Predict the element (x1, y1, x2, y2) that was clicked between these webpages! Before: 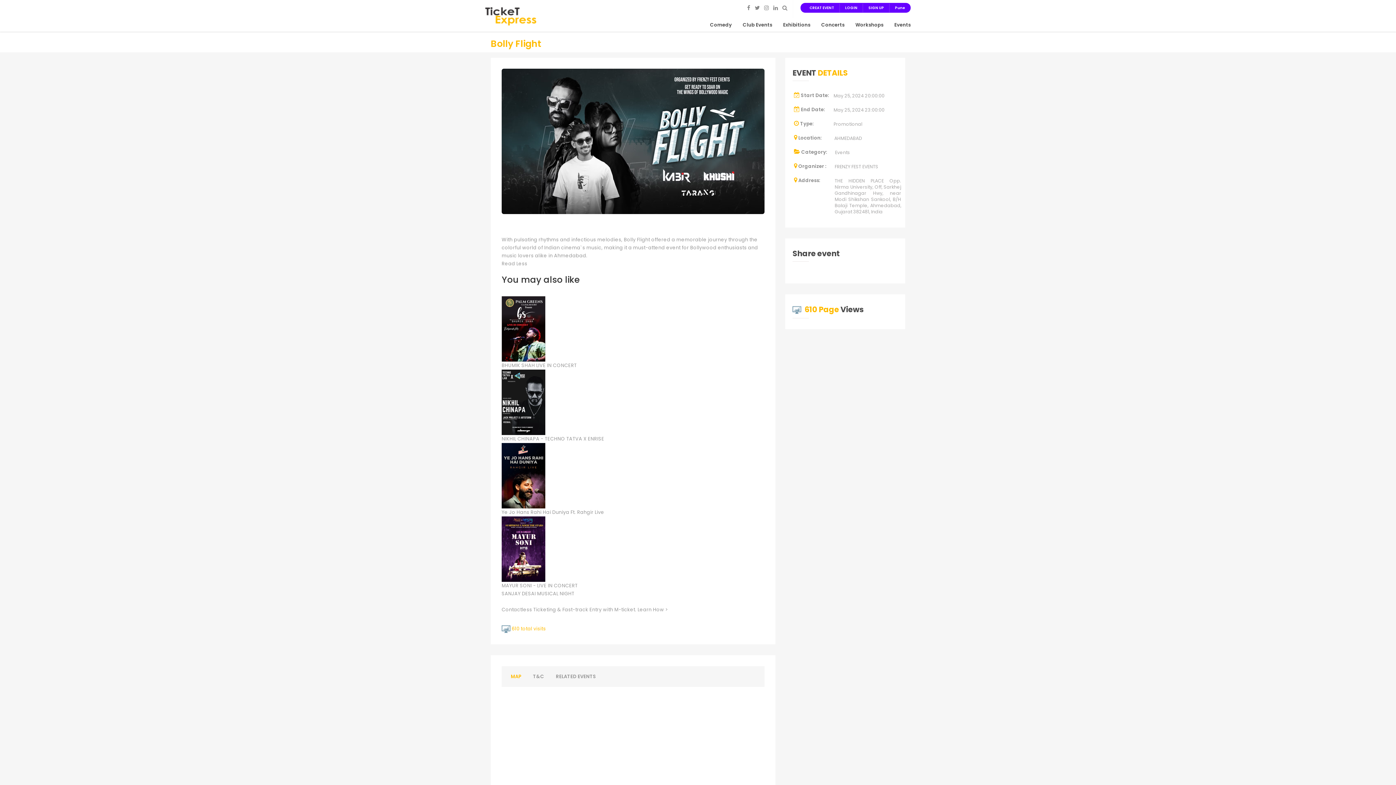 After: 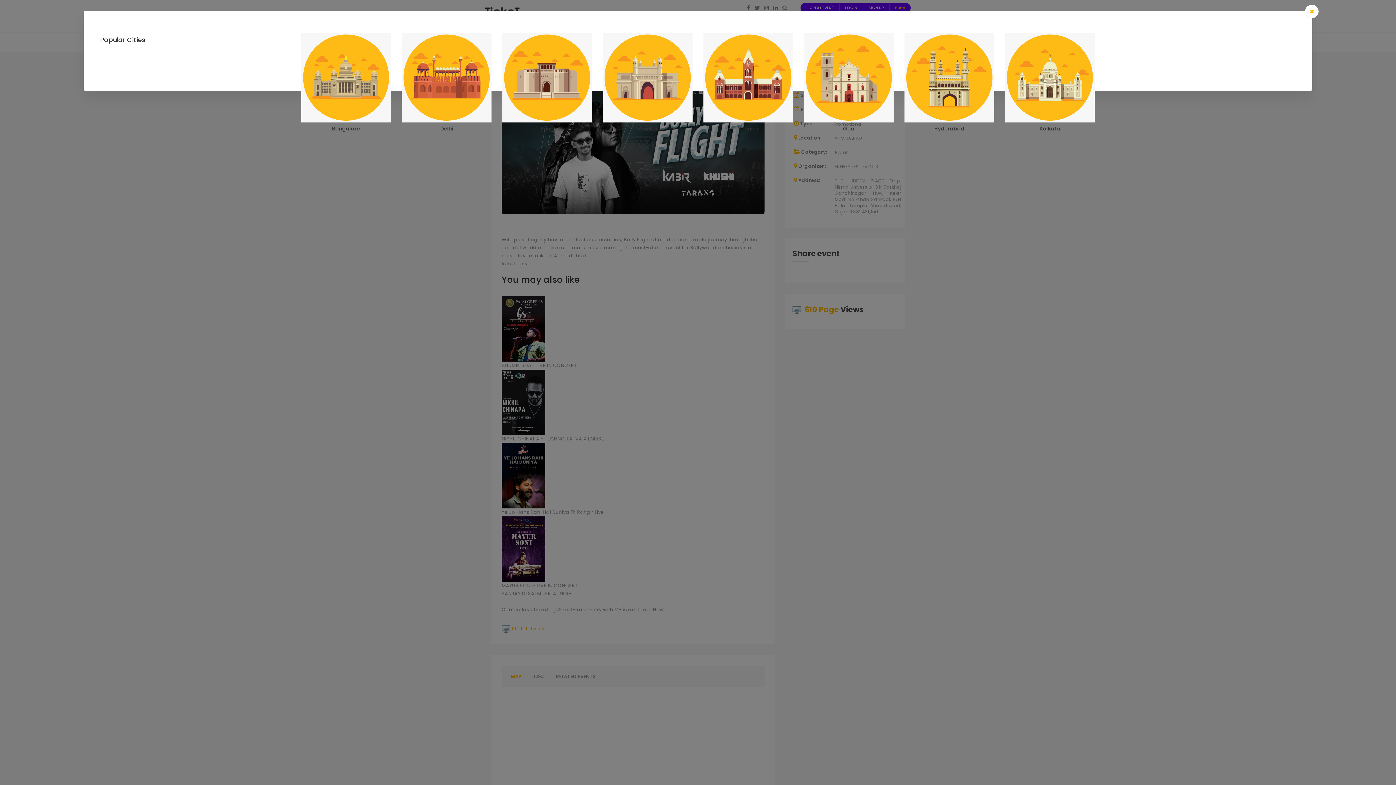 Action: label: Pune bbox: (895, 5, 905, 10)